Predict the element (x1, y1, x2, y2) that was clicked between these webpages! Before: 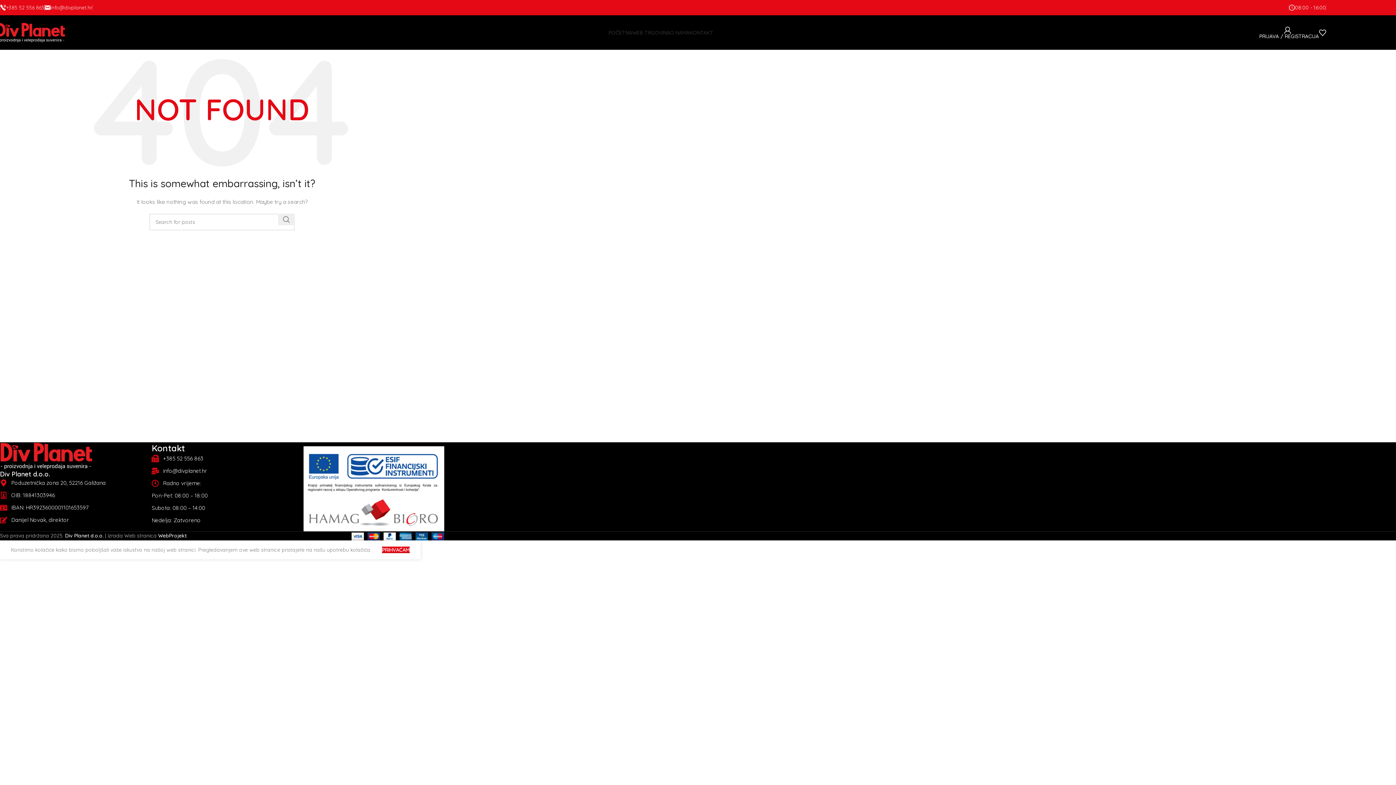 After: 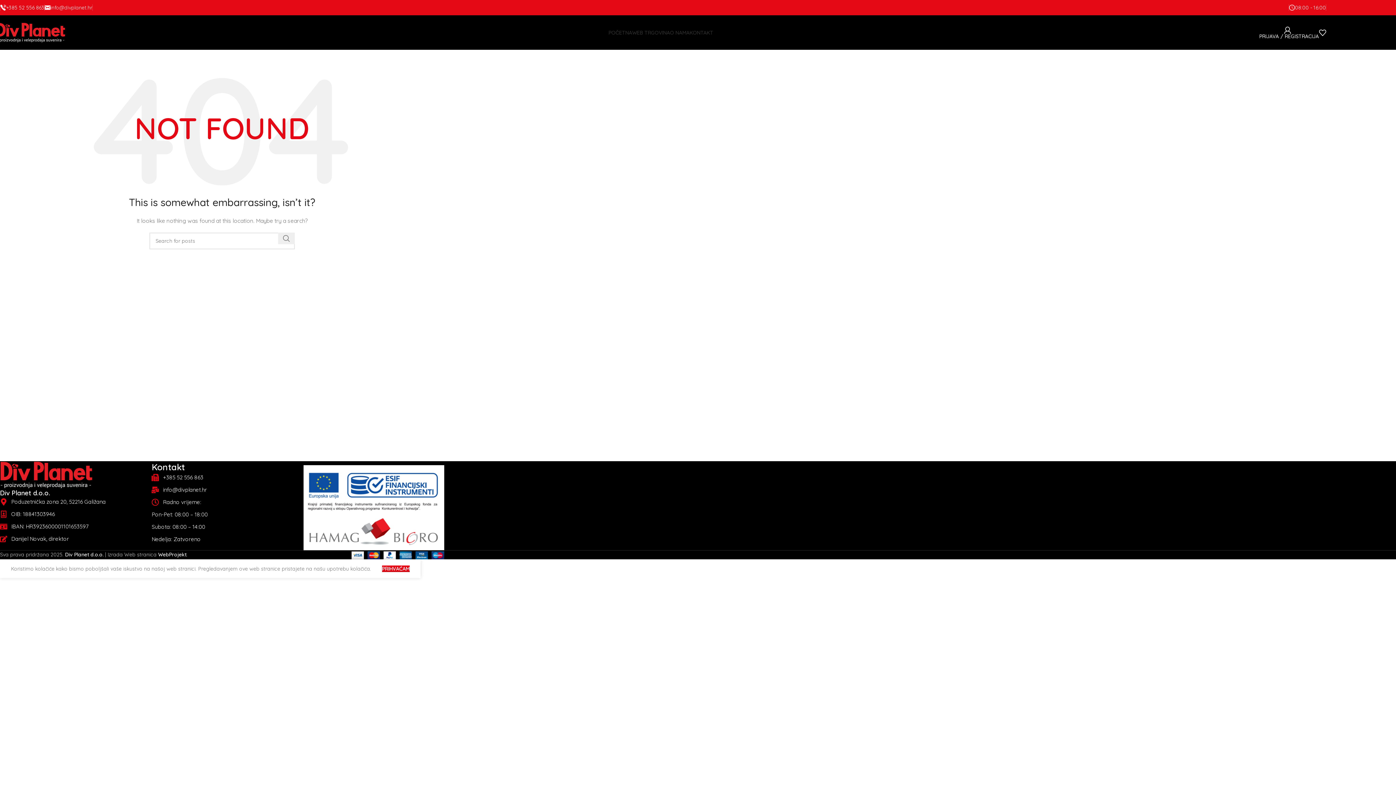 Action: label: +385 52 556 863 bbox: (6, 4, 44, 10)